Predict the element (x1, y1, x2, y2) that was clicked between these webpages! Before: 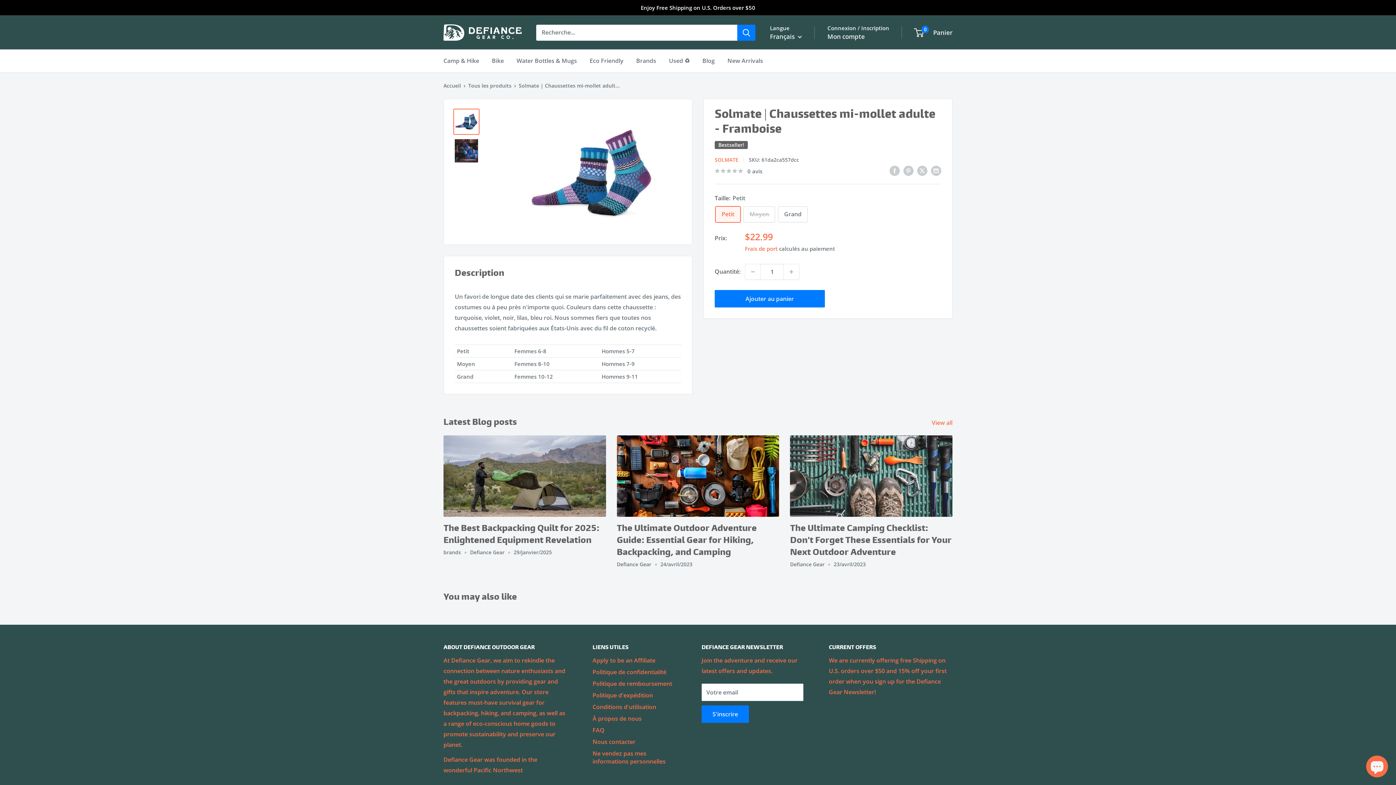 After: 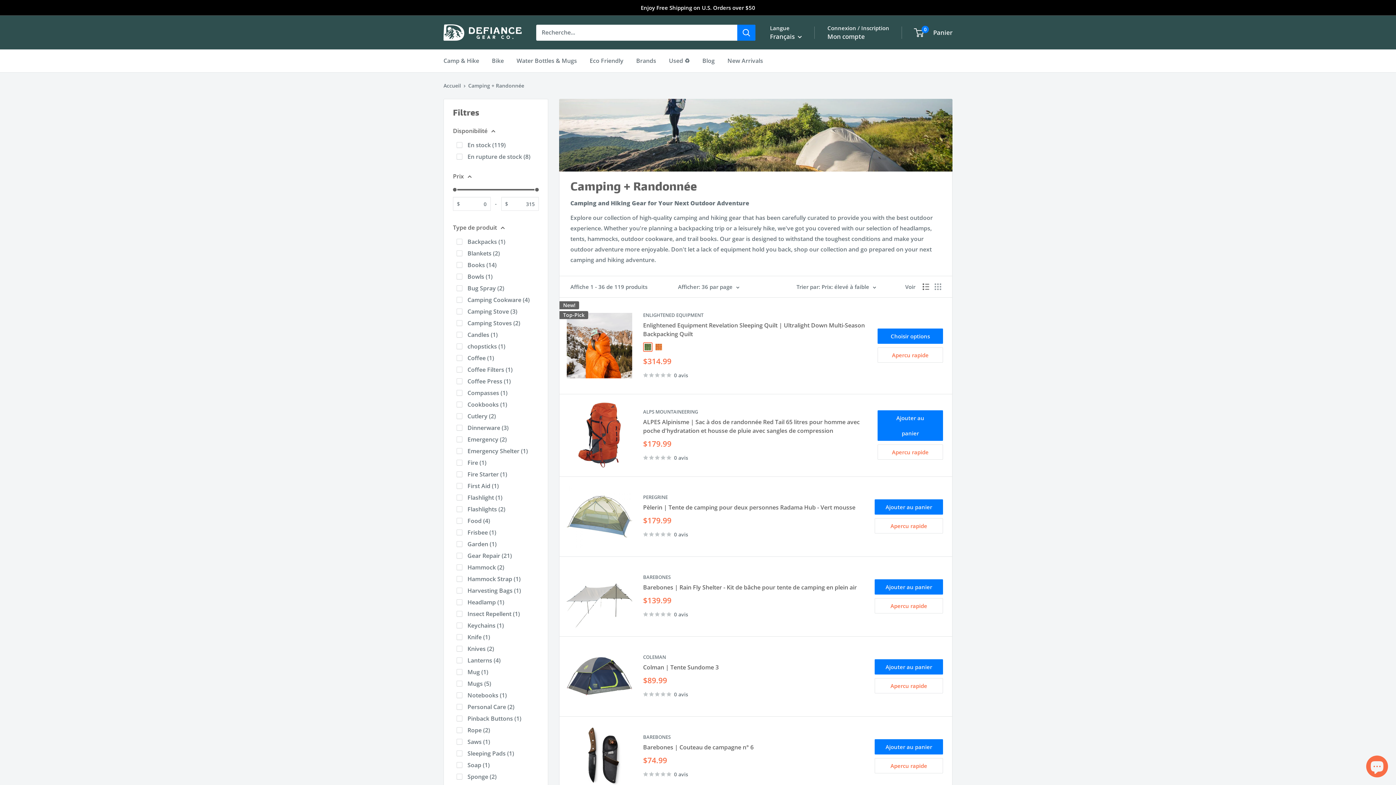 Action: label: Camp & Hike bbox: (443, 55, 479, 66)